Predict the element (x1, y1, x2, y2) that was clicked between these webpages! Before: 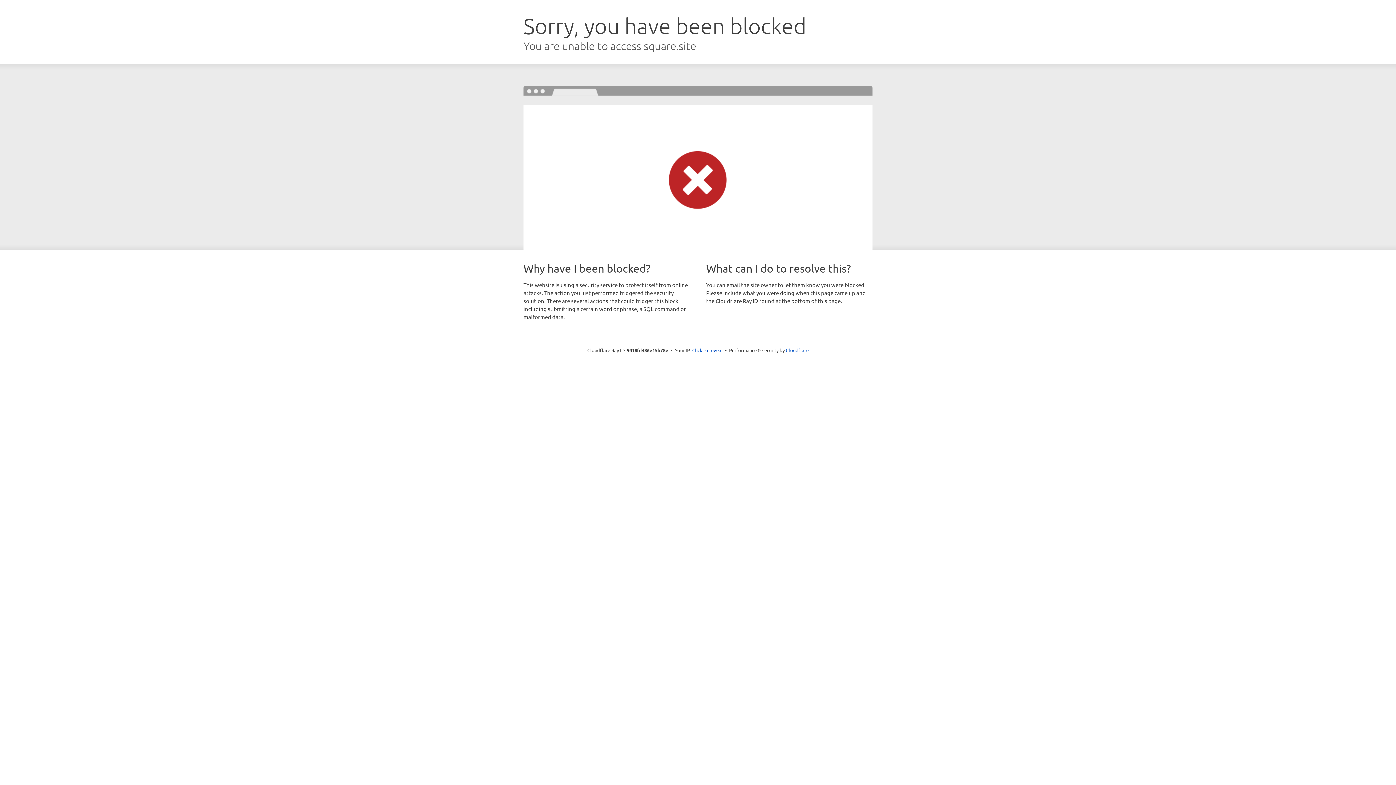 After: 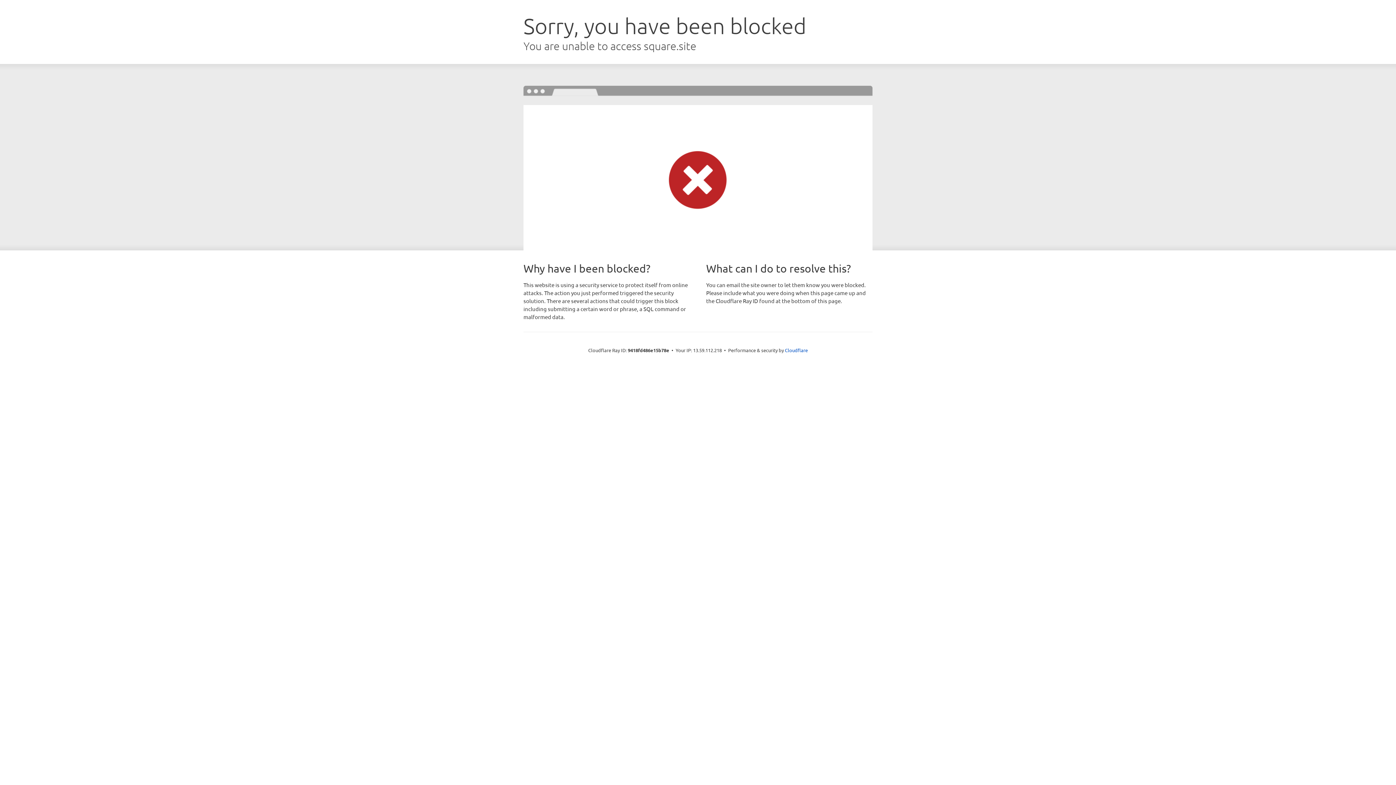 Action: label: Click to reveal bbox: (692, 346, 722, 353)